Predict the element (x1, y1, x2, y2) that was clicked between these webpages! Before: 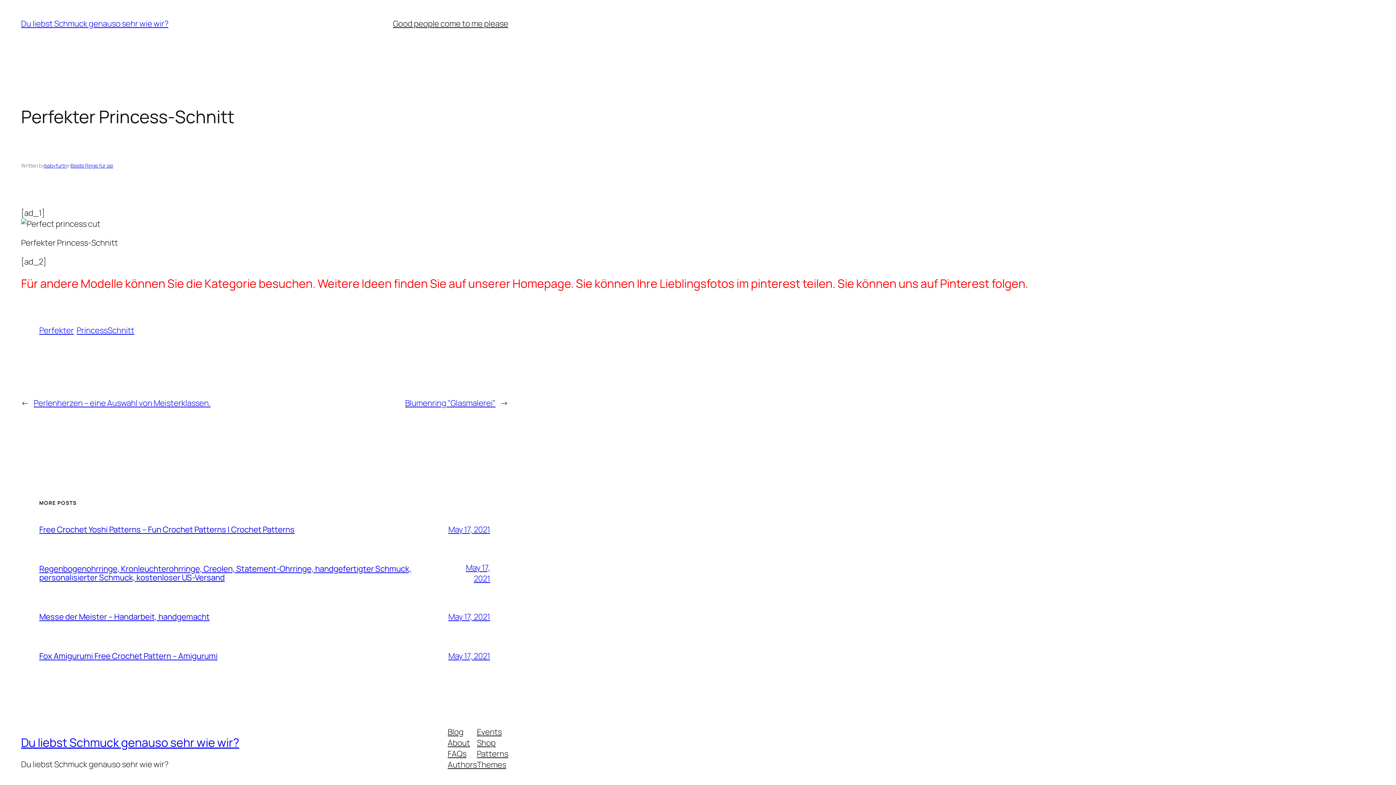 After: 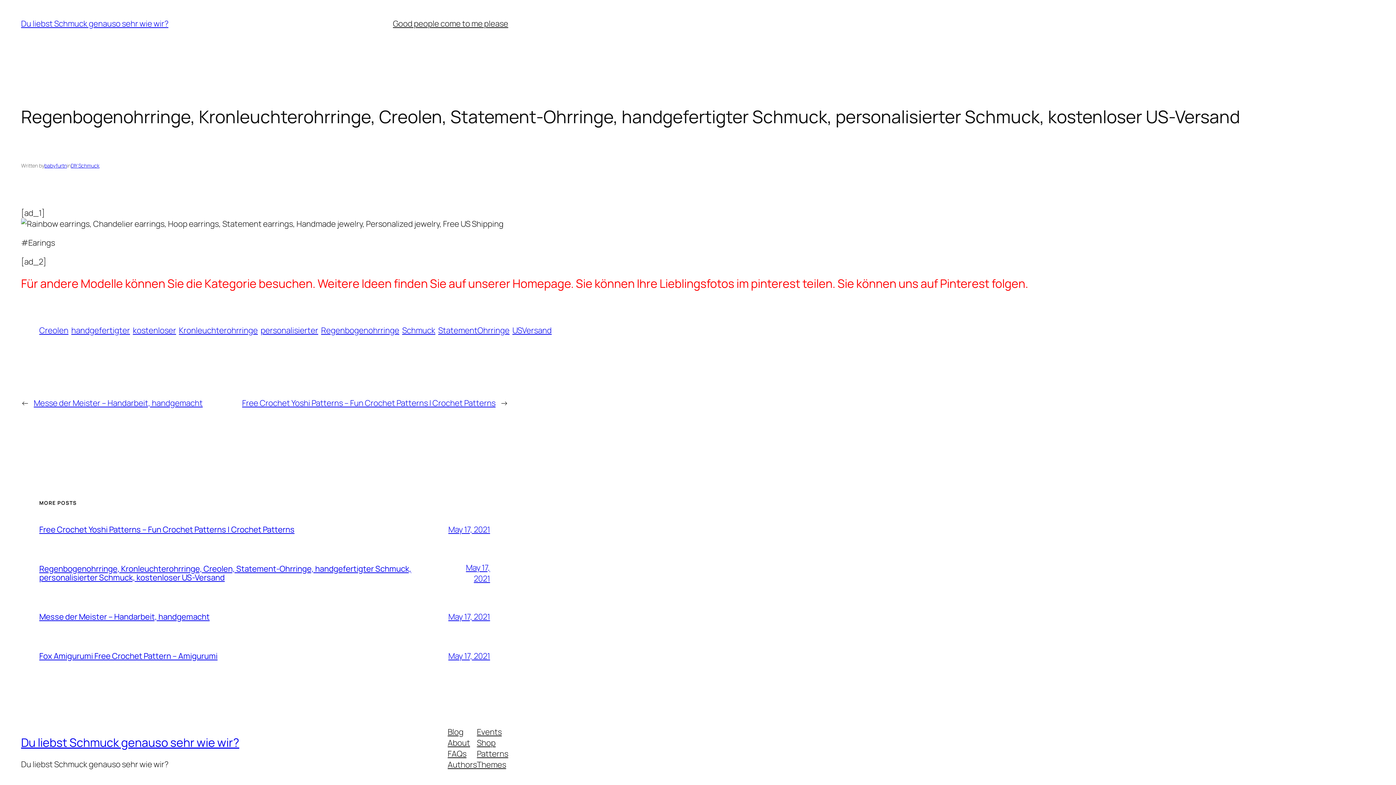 Action: label: Regenbogenohrringe, Kronleuchterohrringe, Creolen, Statement-Ohrringe, handgefertigter Schmuck, personalisierter Schmuck, kostenloser US-Versand bbox: (39, 563, 411, 583)